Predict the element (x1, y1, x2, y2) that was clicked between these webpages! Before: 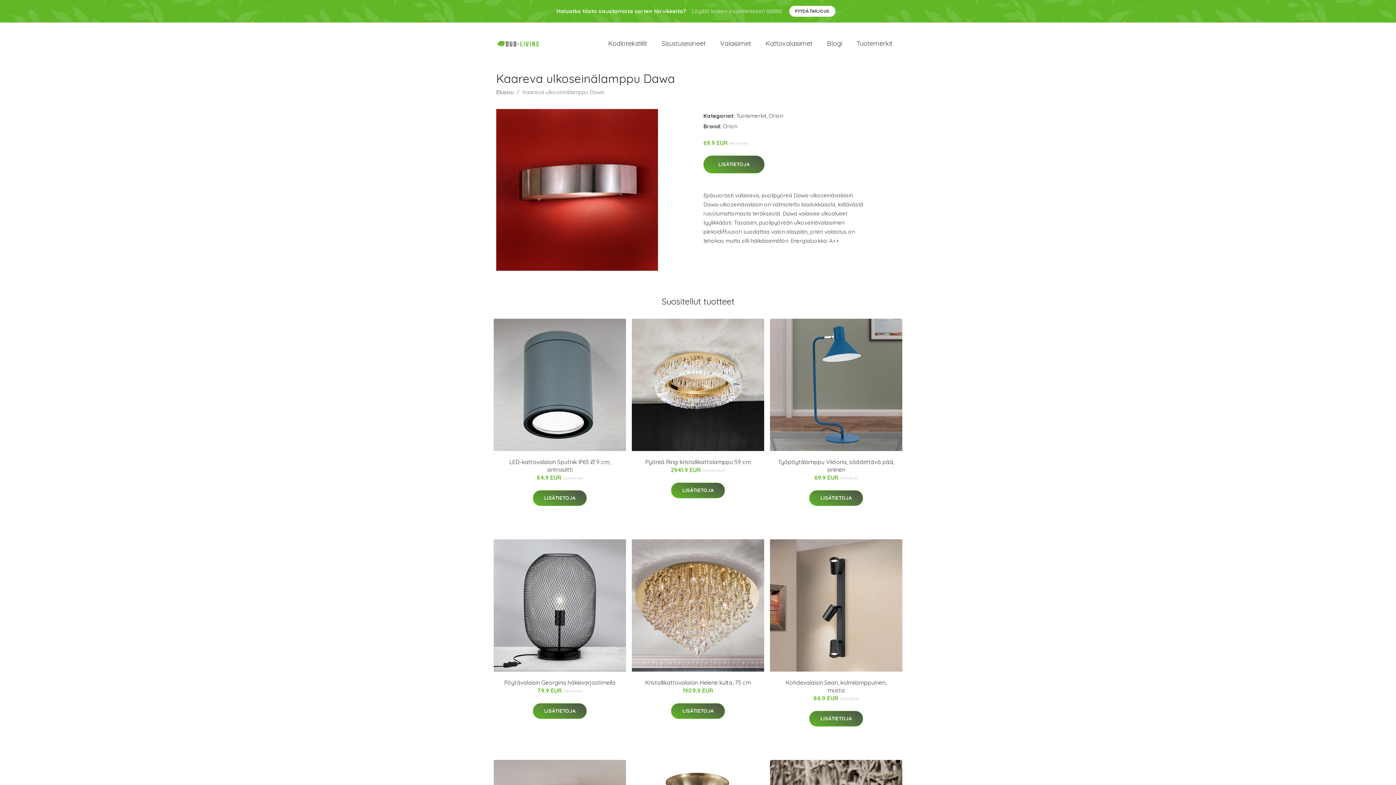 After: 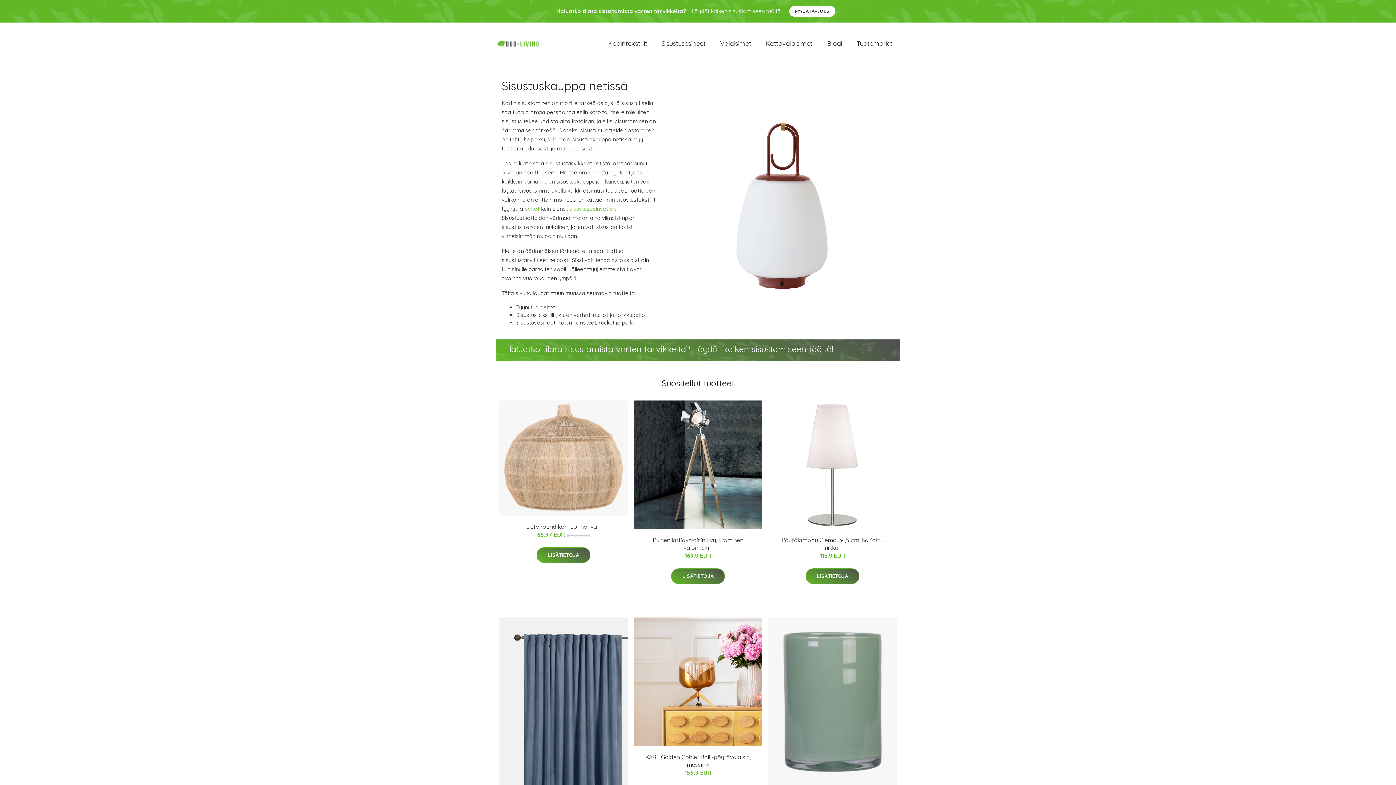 Action: bbox: (496, 36, 540, 50)